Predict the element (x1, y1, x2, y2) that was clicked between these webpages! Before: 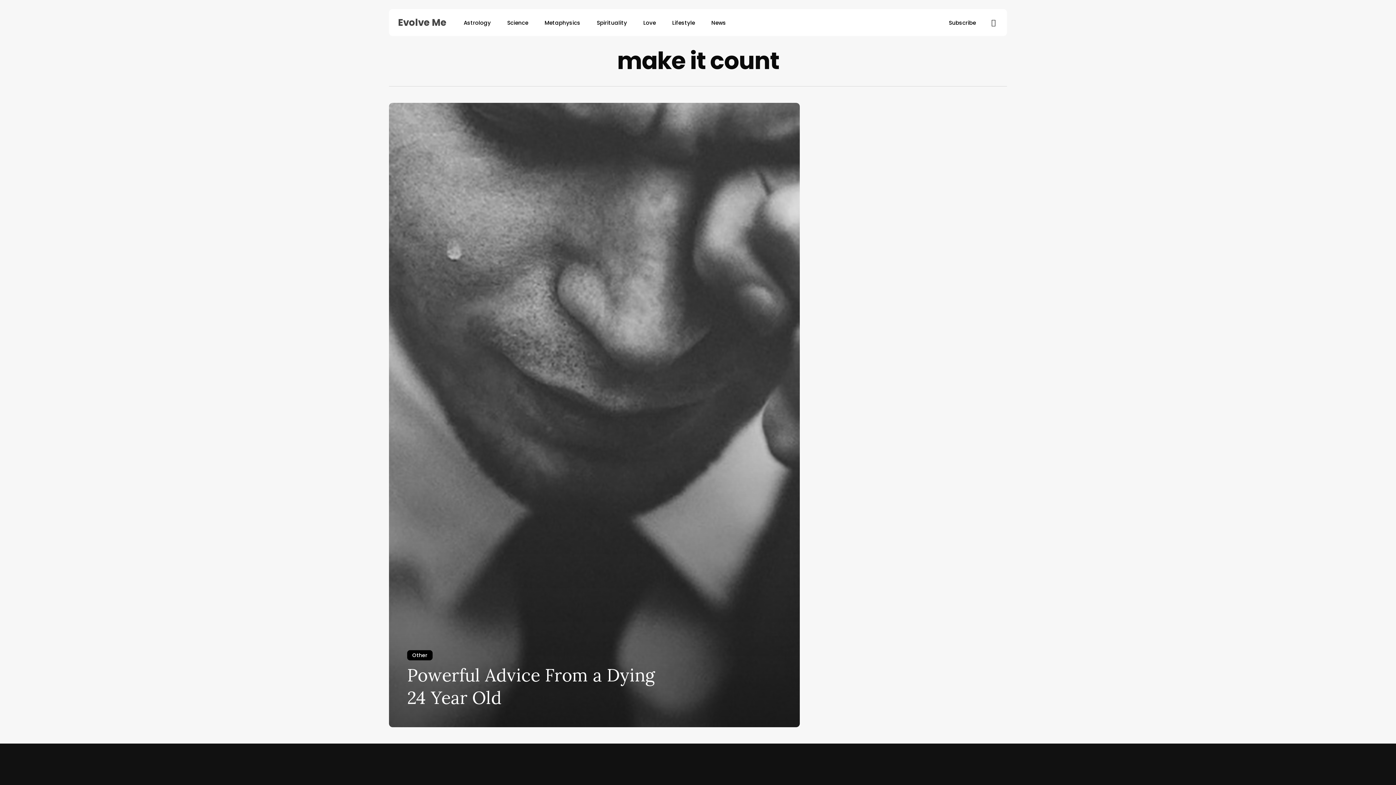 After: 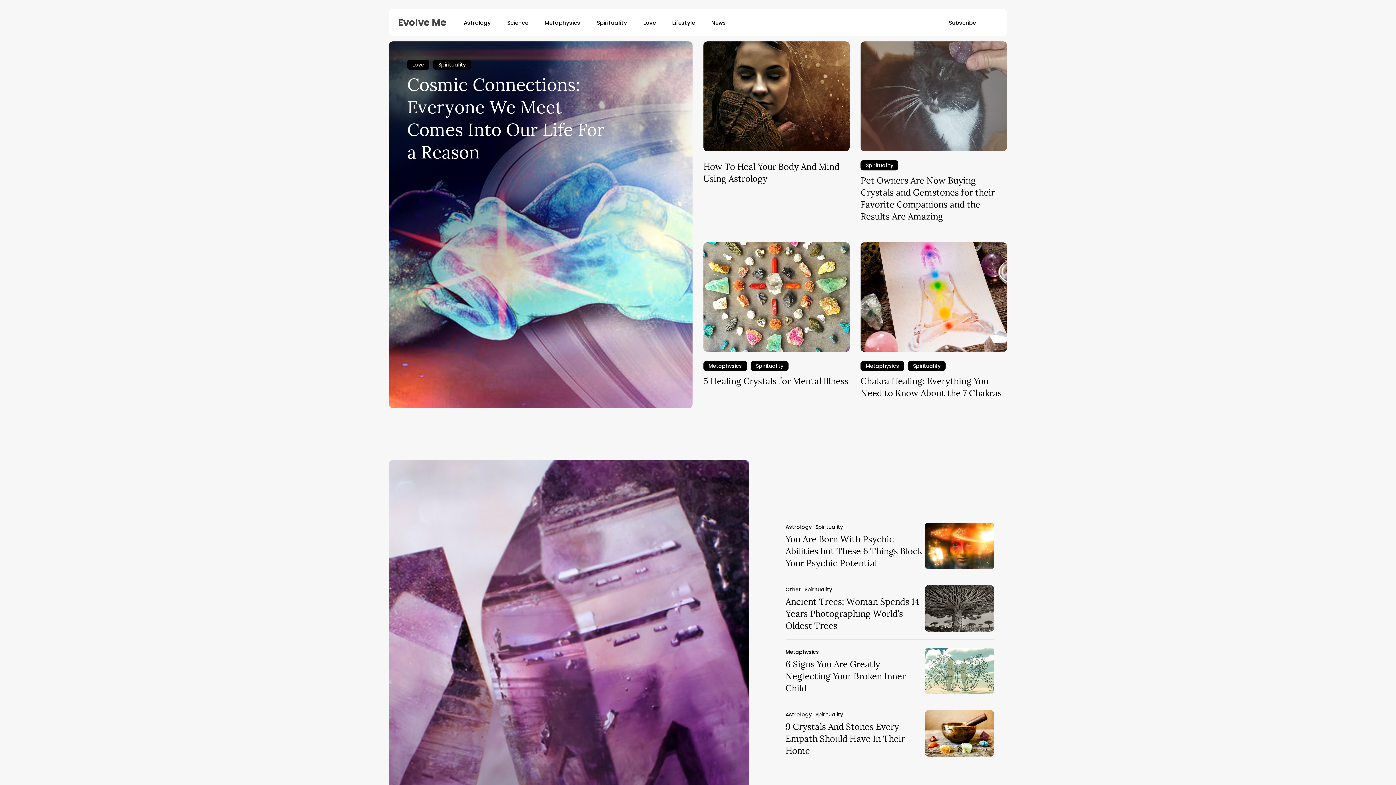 Action: bbox: (398, 17, 446, 27) label: Evolve Me